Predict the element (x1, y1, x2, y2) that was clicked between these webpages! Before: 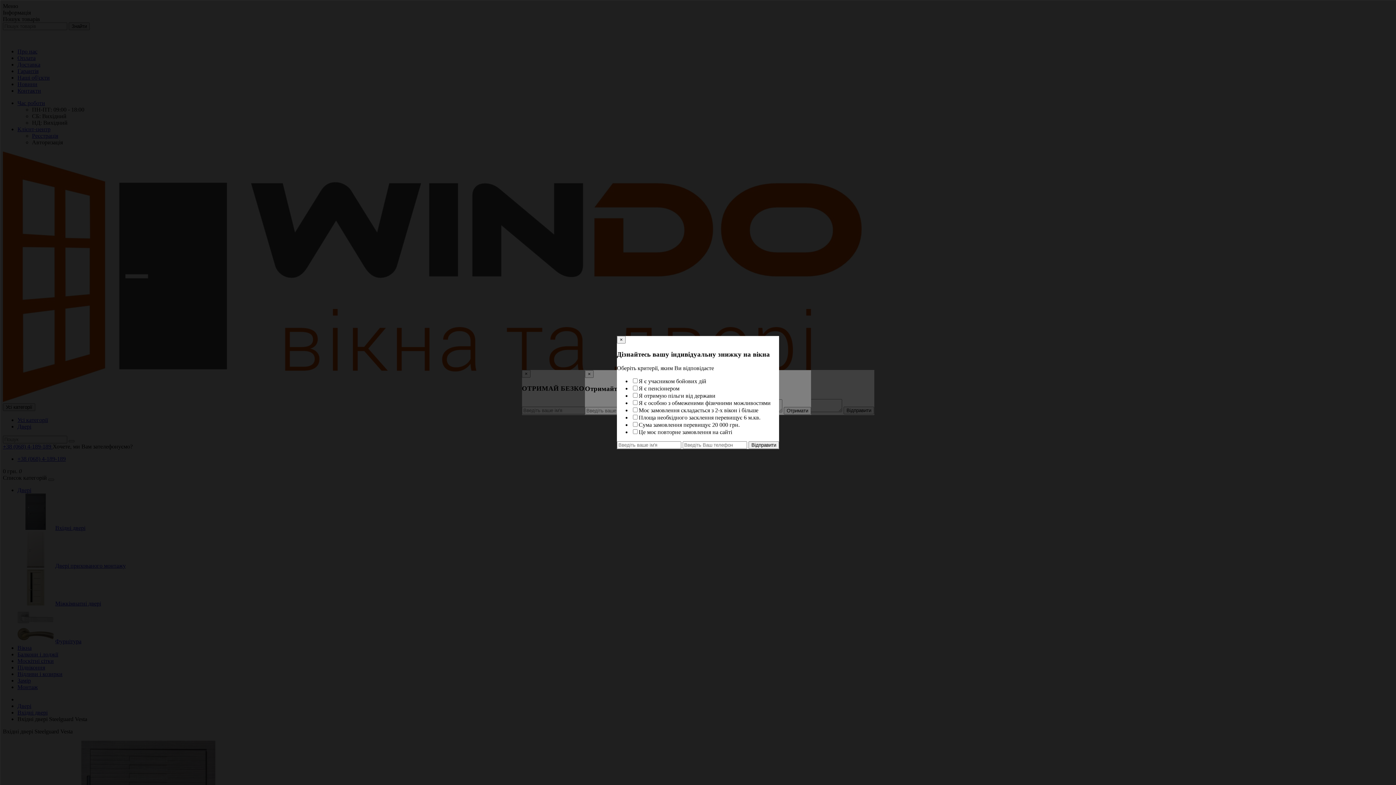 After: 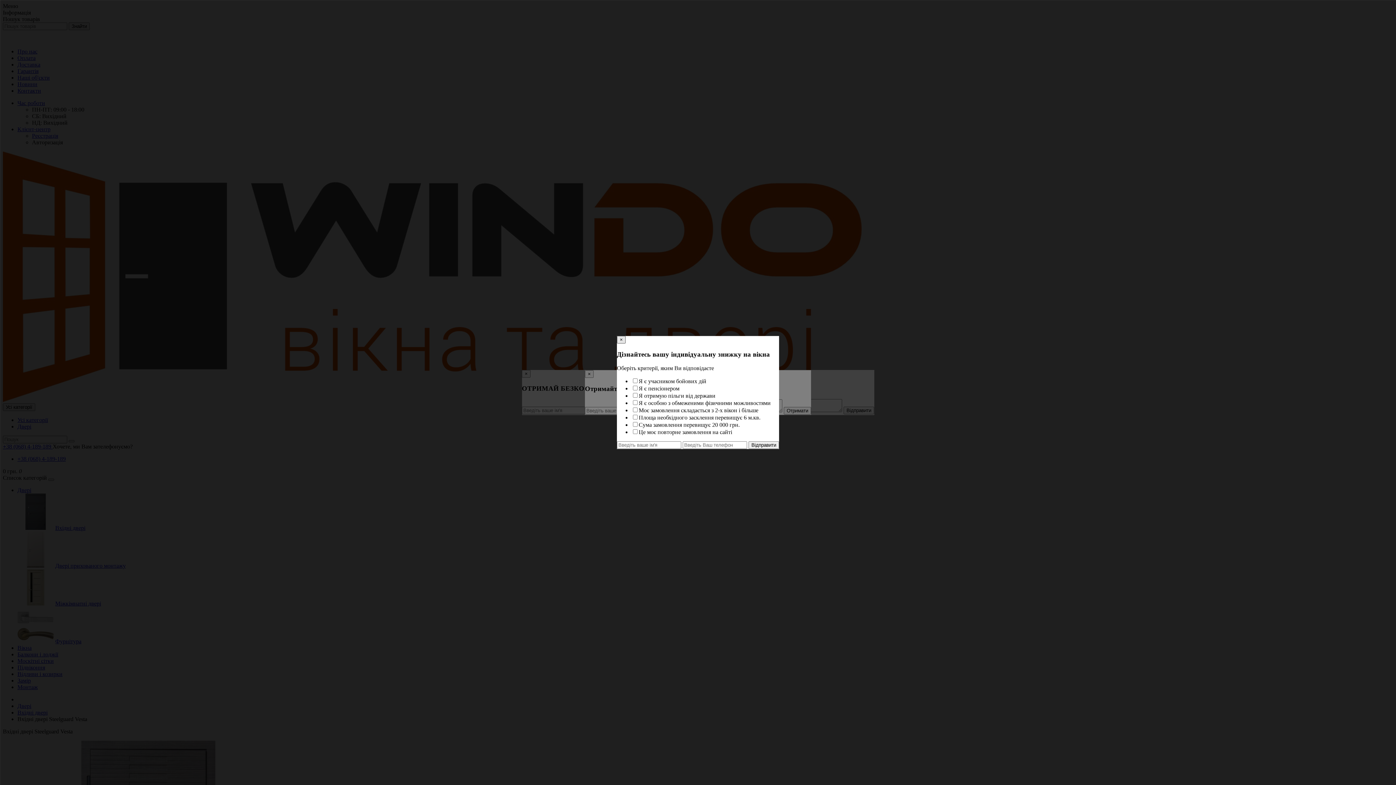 Action: bbox: (617, 336, 625, 343) label: ×